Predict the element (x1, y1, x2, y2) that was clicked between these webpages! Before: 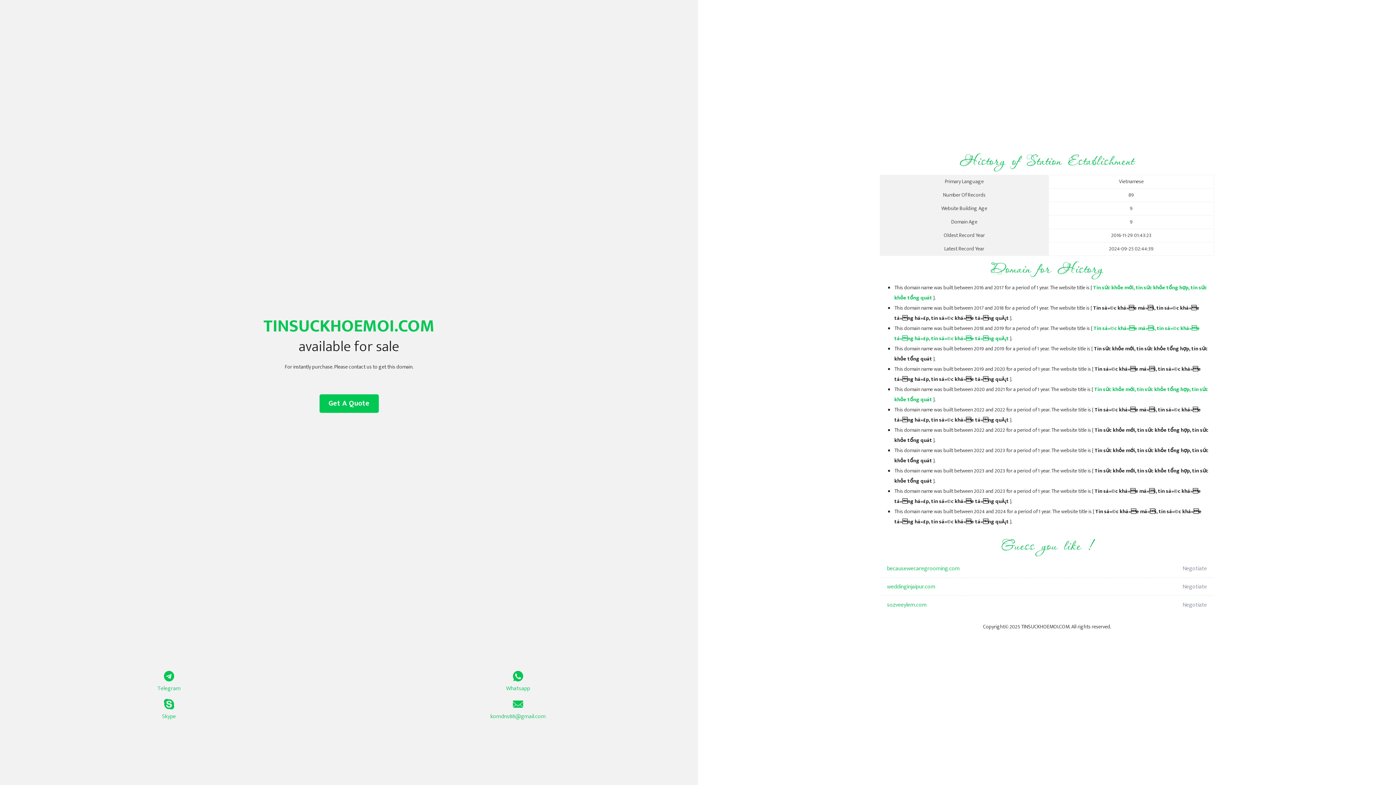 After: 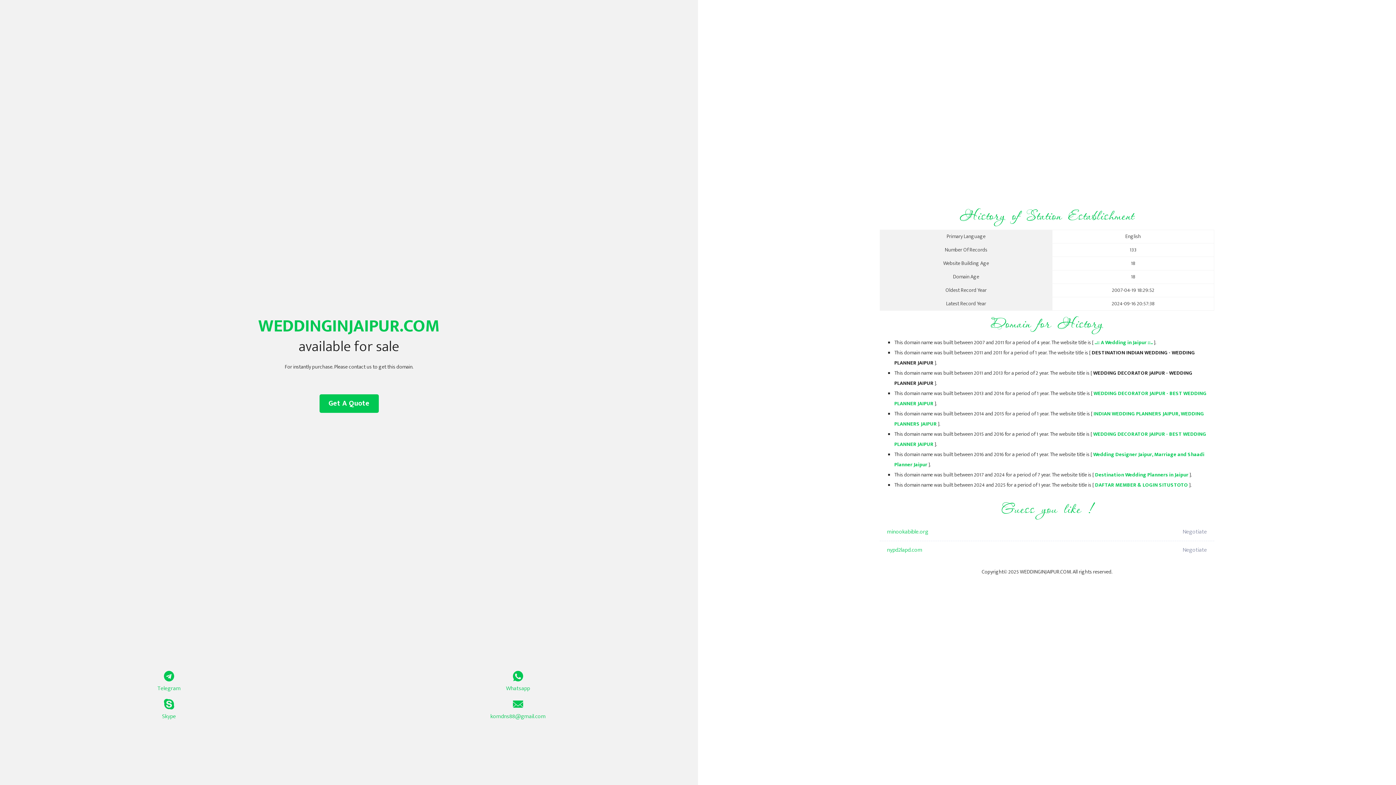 Action: bbox: (887, 578, 1098, 596) label: weddinginjaipur.com